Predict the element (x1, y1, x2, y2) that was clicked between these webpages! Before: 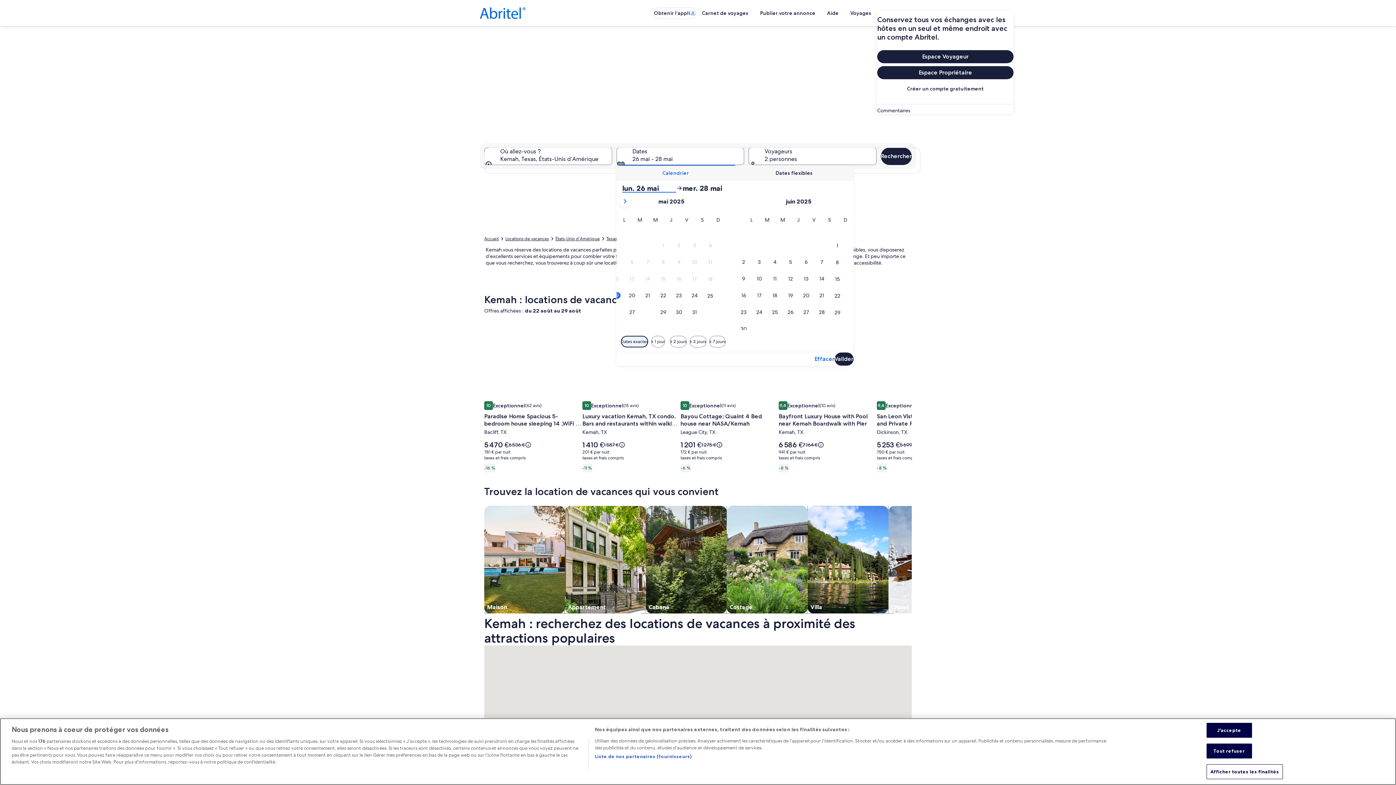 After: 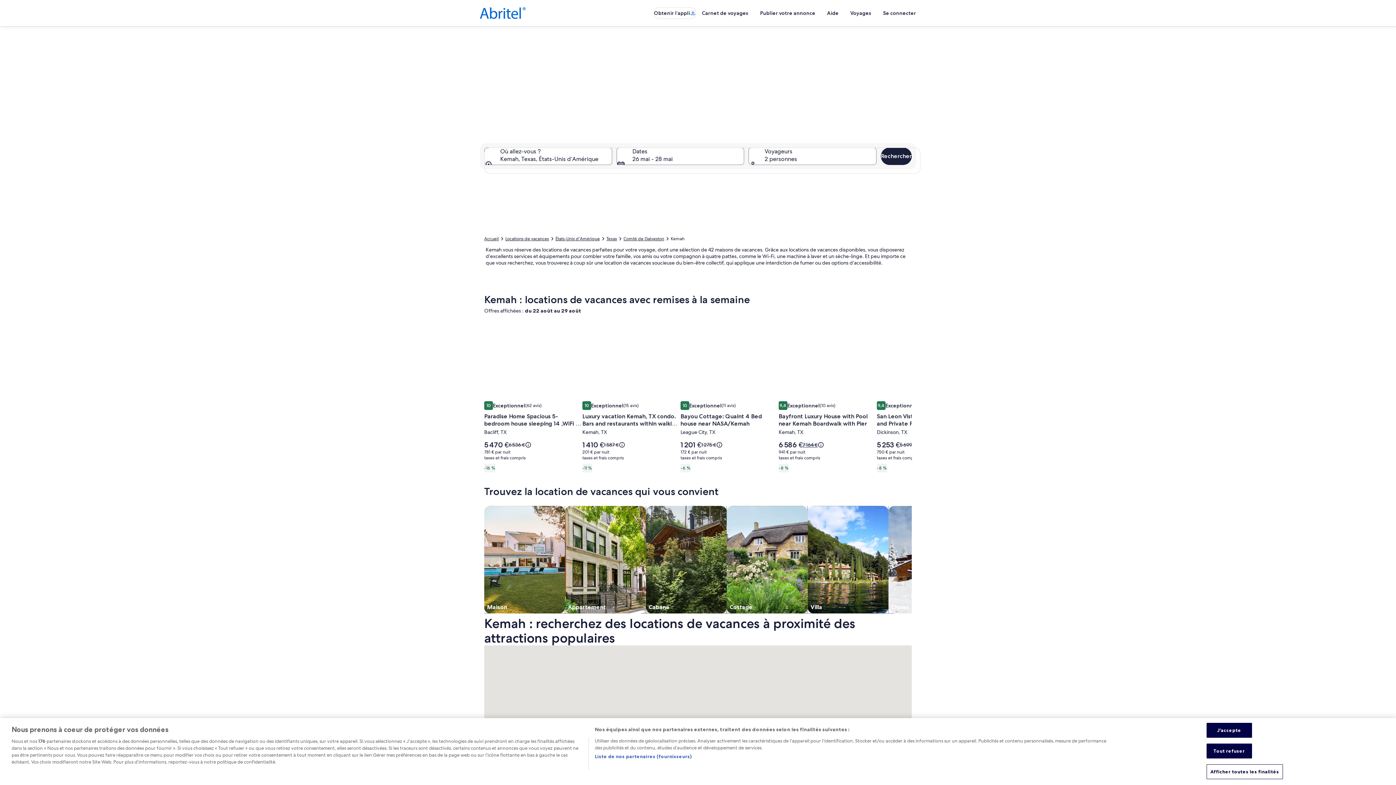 Action: bbox: (802, 440, 825, 448) label: Le prix était de 7 164 €
7 164 €